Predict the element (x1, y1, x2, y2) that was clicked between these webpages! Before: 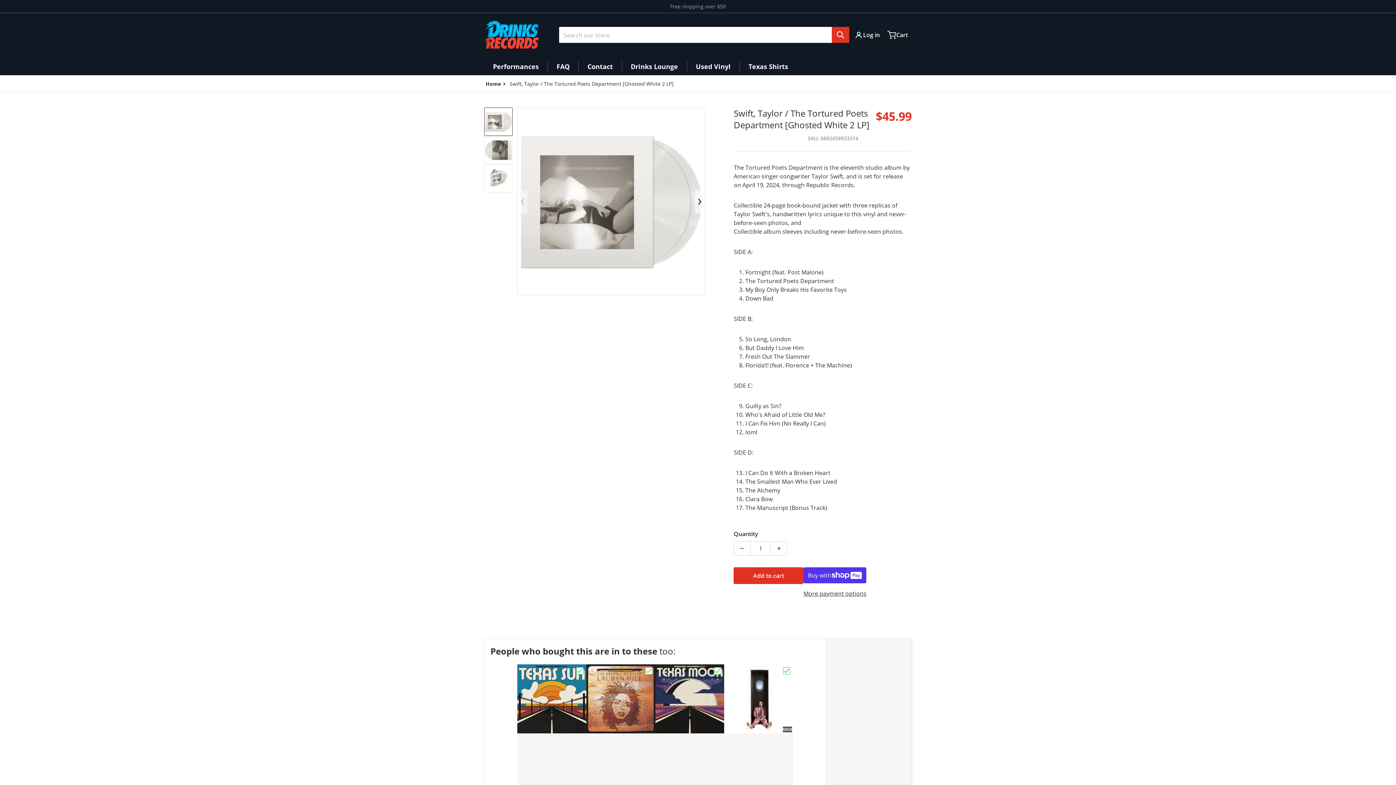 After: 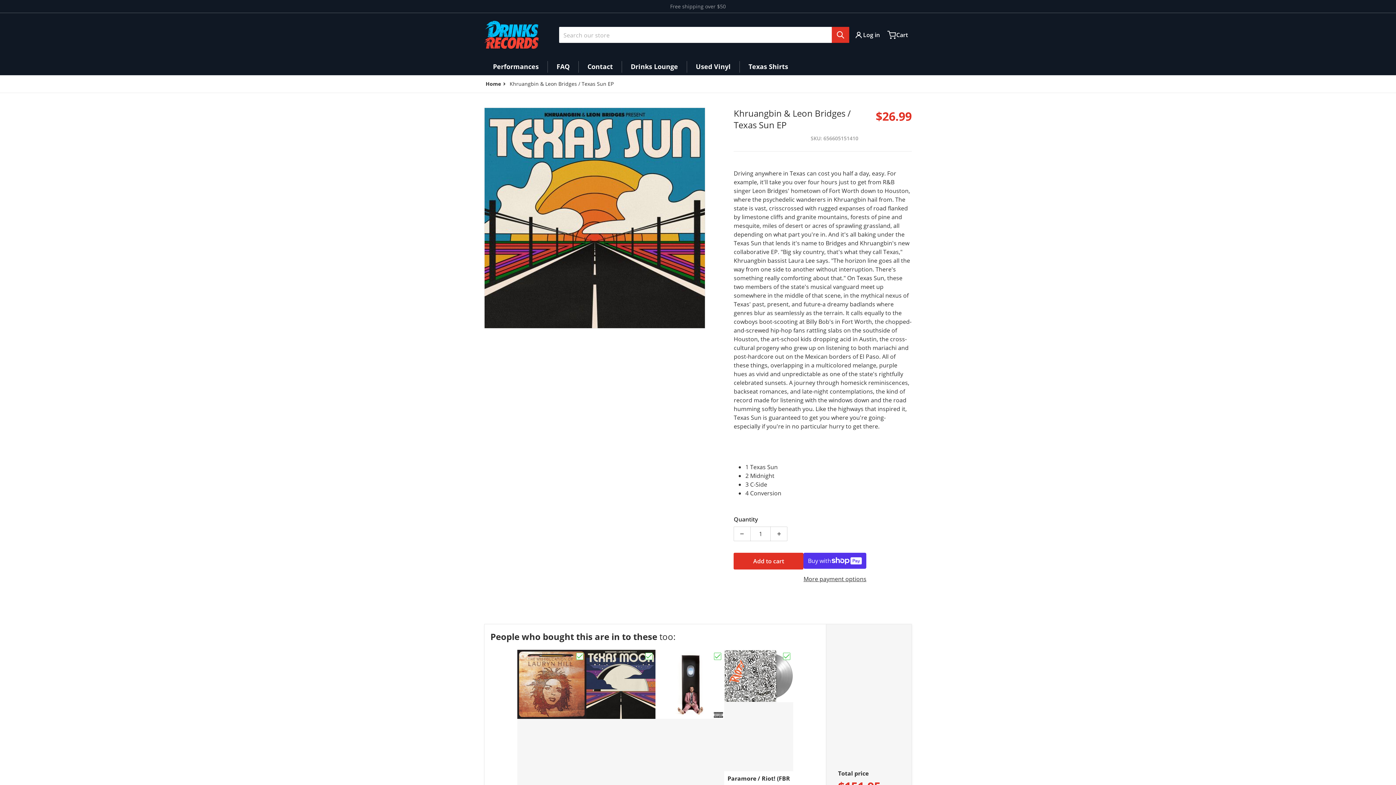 Action: bbox: (517, 664, 586, 834) label: Khruangbin & Leon Bridges / Texas Sun EP

Regular price $26.99